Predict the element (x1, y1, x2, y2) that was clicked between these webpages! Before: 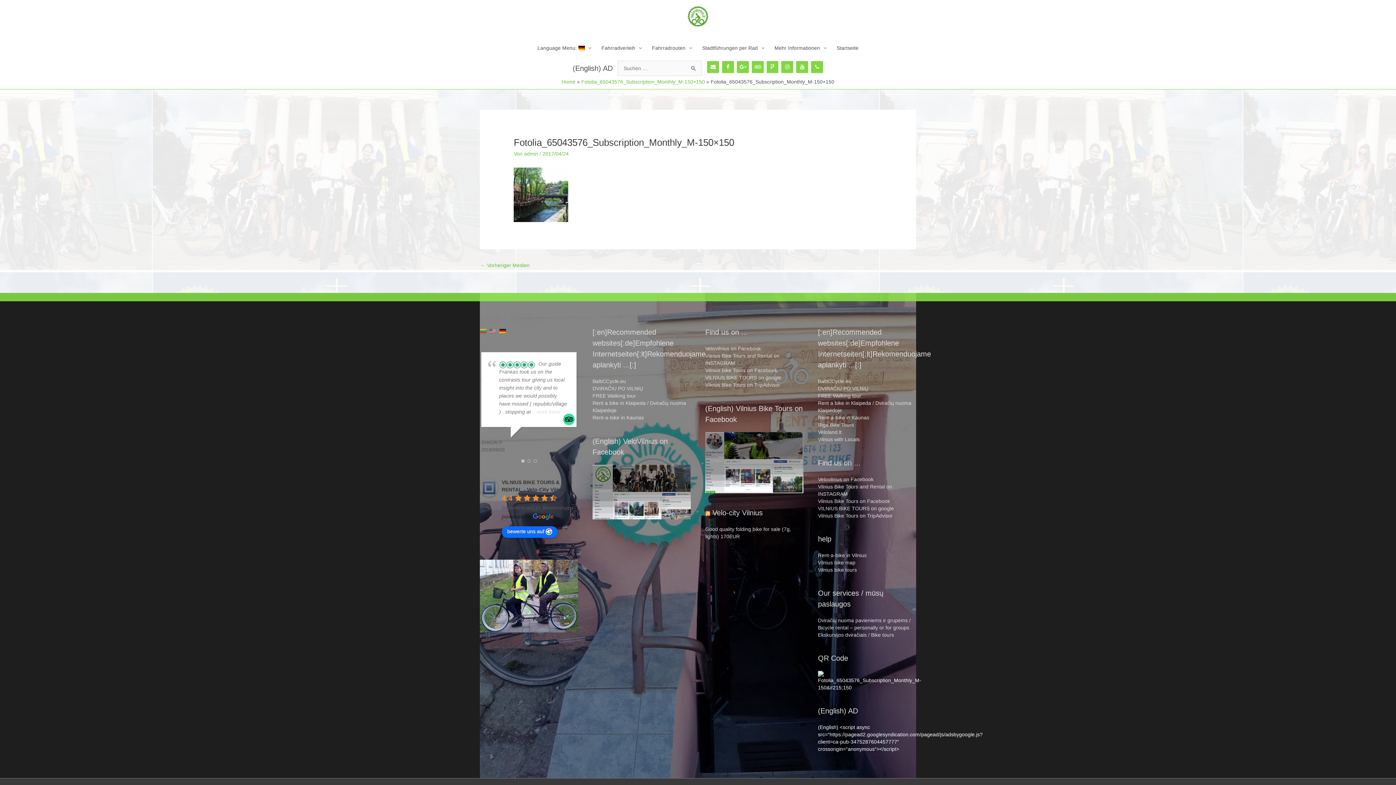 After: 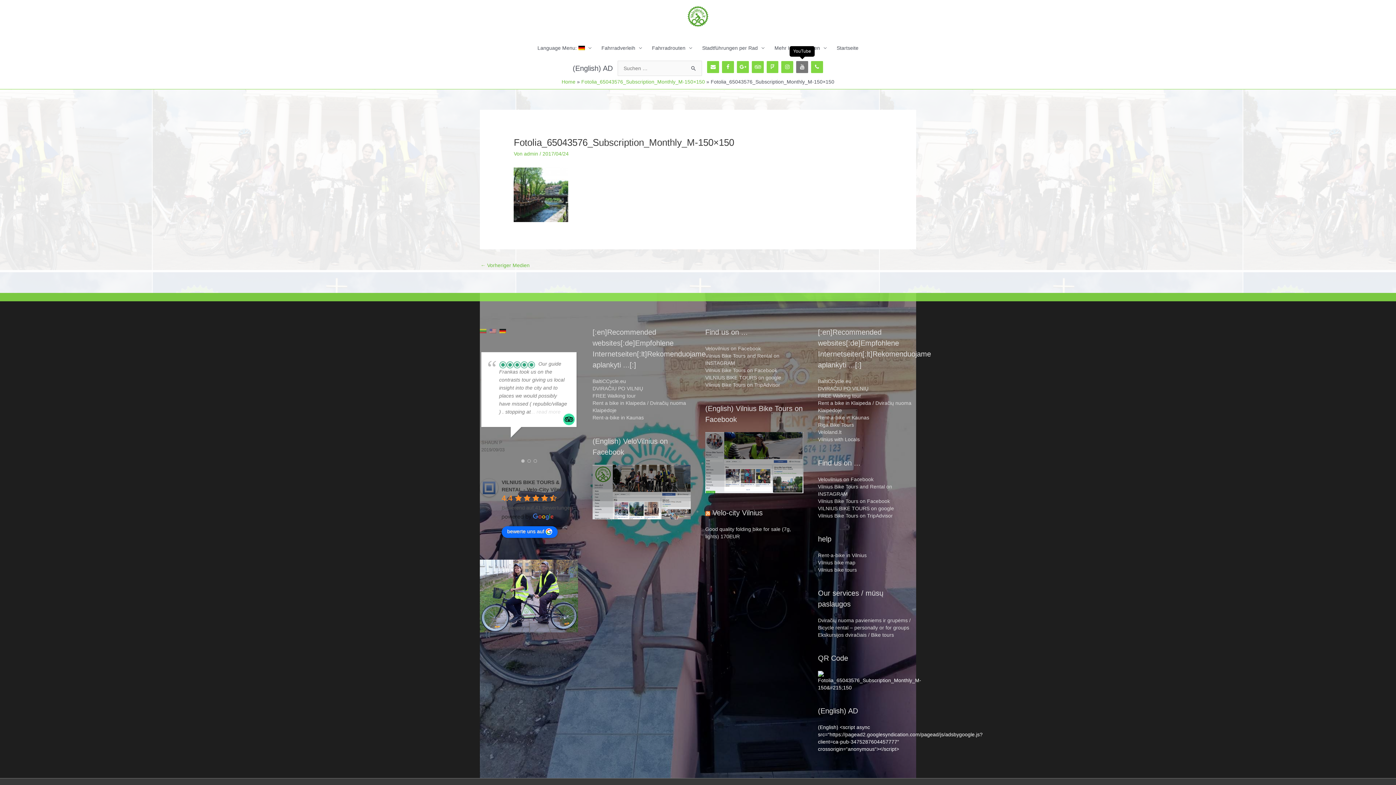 Action: label: YouTube bbox: (796, 60, 808, 72)